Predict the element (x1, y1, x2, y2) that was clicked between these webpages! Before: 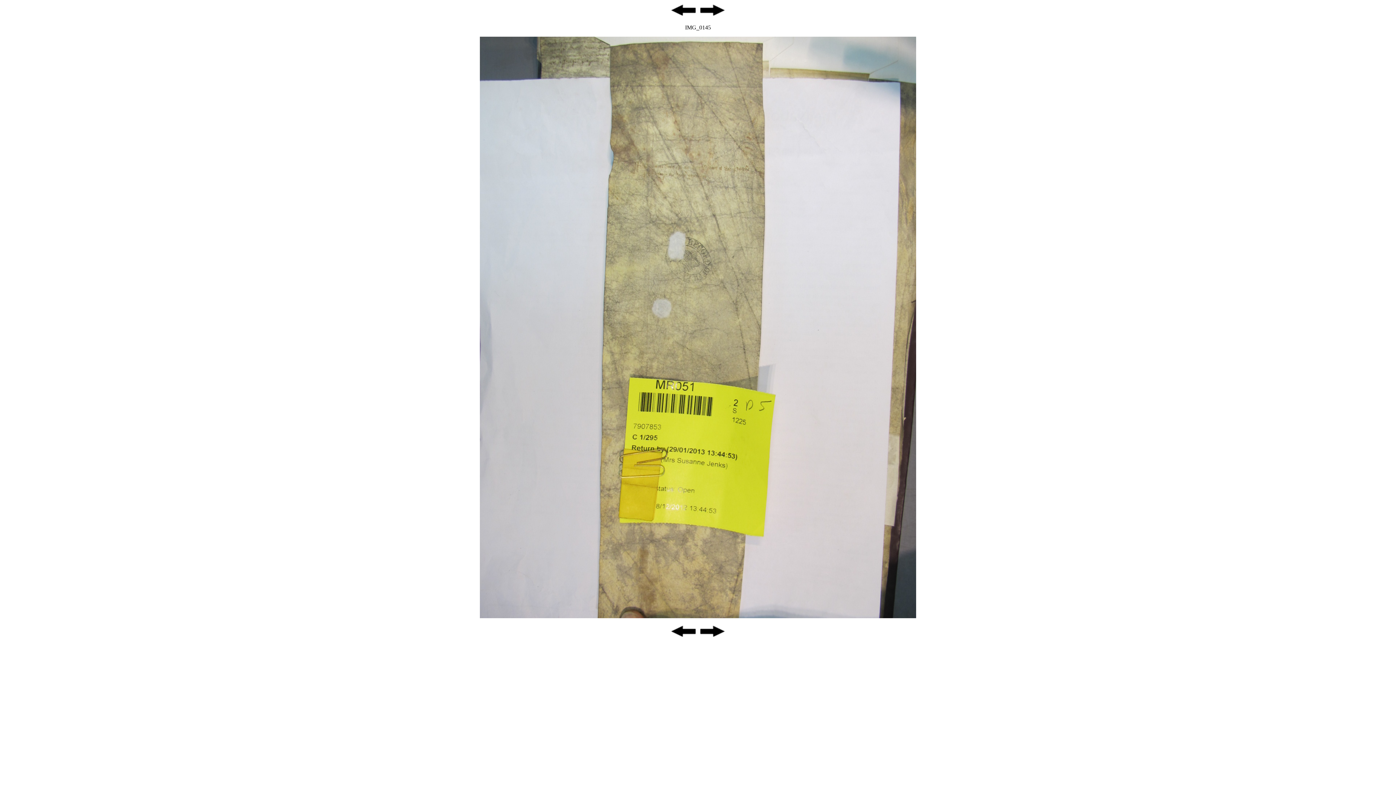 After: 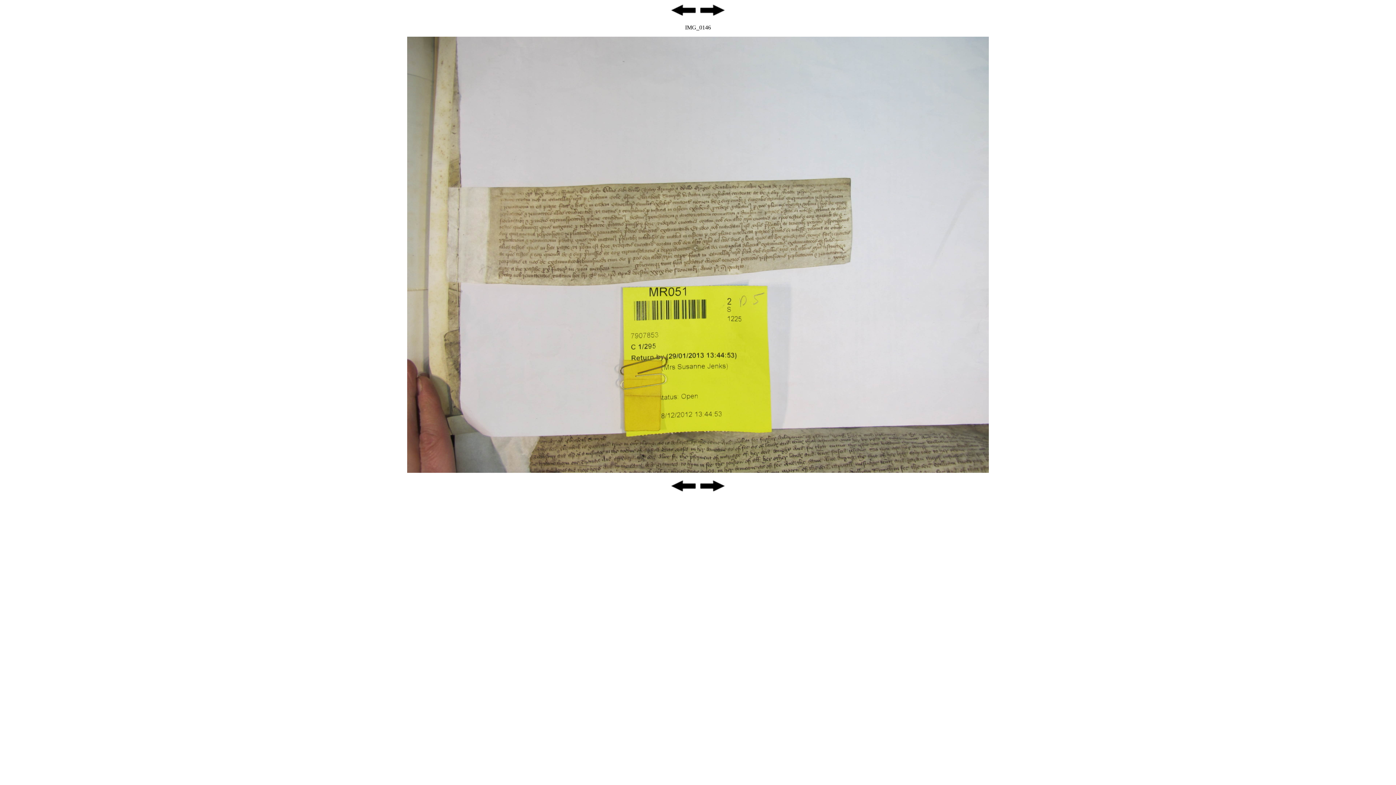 Action: bbox: (698, 12, 726, 18)